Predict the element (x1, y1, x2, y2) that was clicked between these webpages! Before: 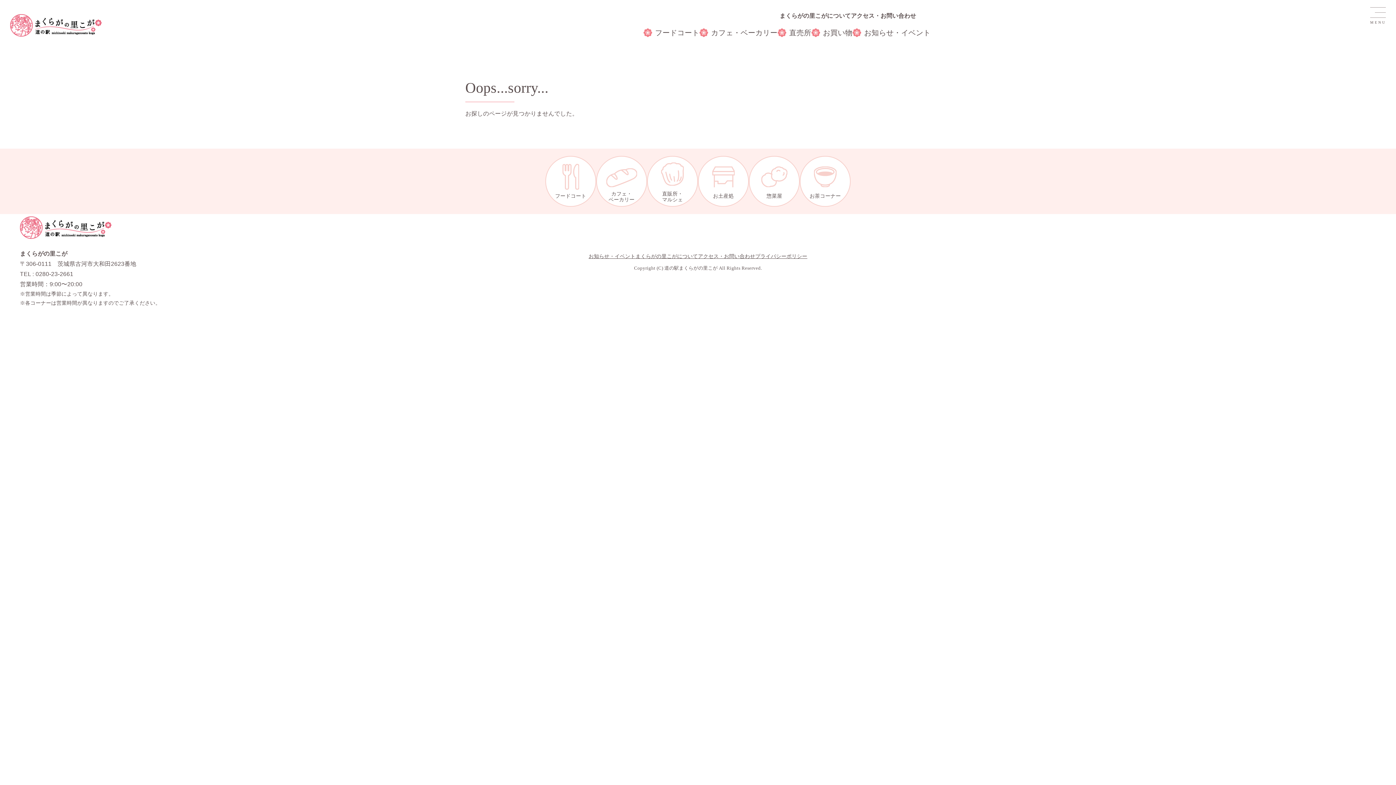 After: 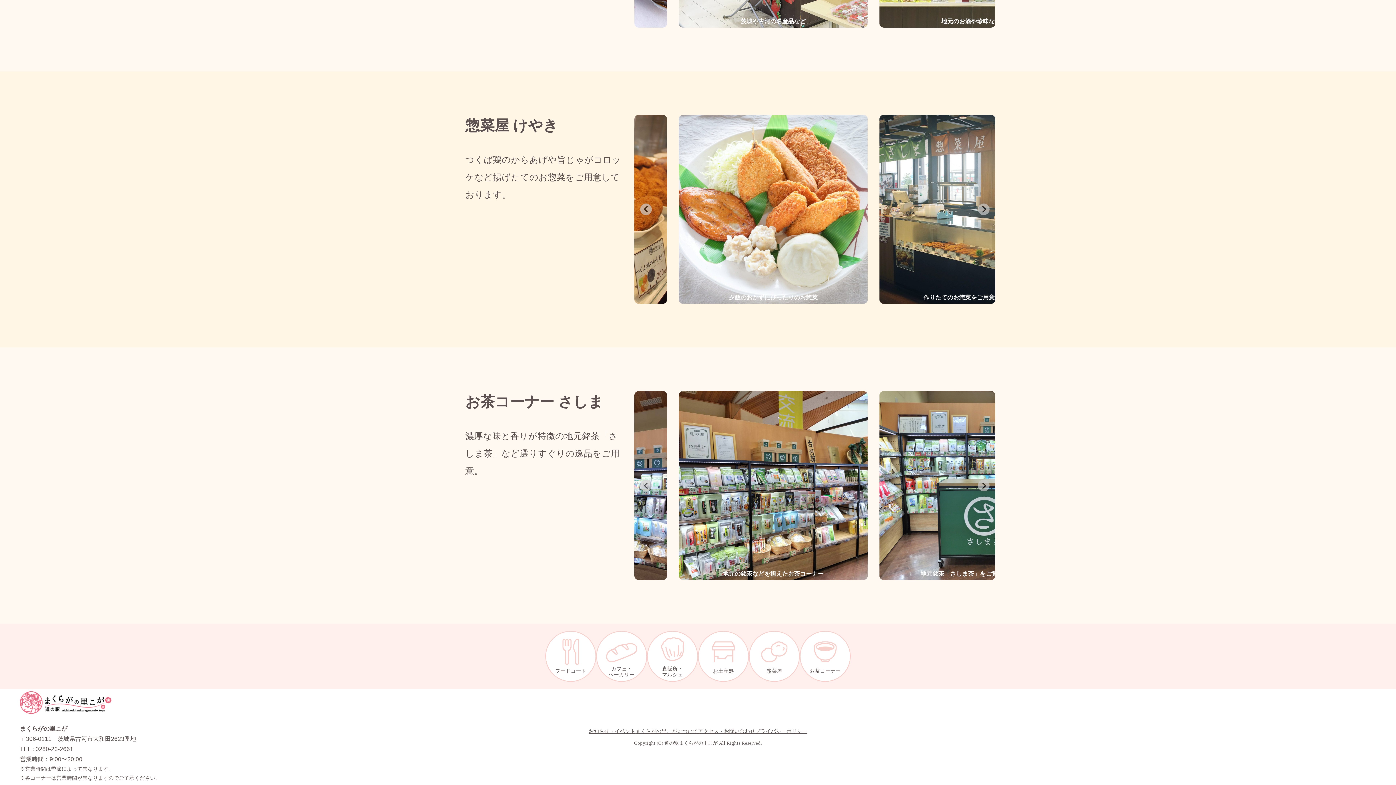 Action: label: 惣菜屋 bbox: (749, 156, 800, 206)